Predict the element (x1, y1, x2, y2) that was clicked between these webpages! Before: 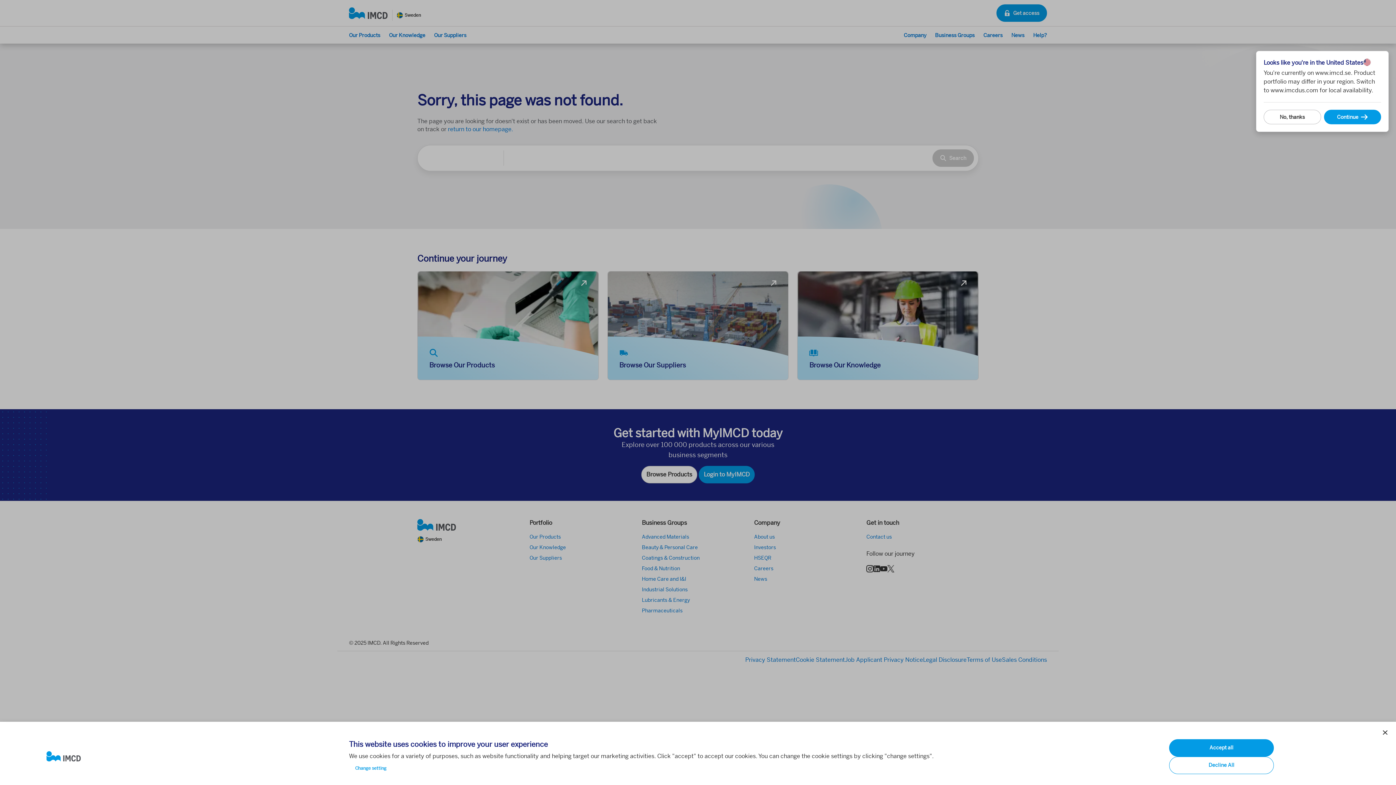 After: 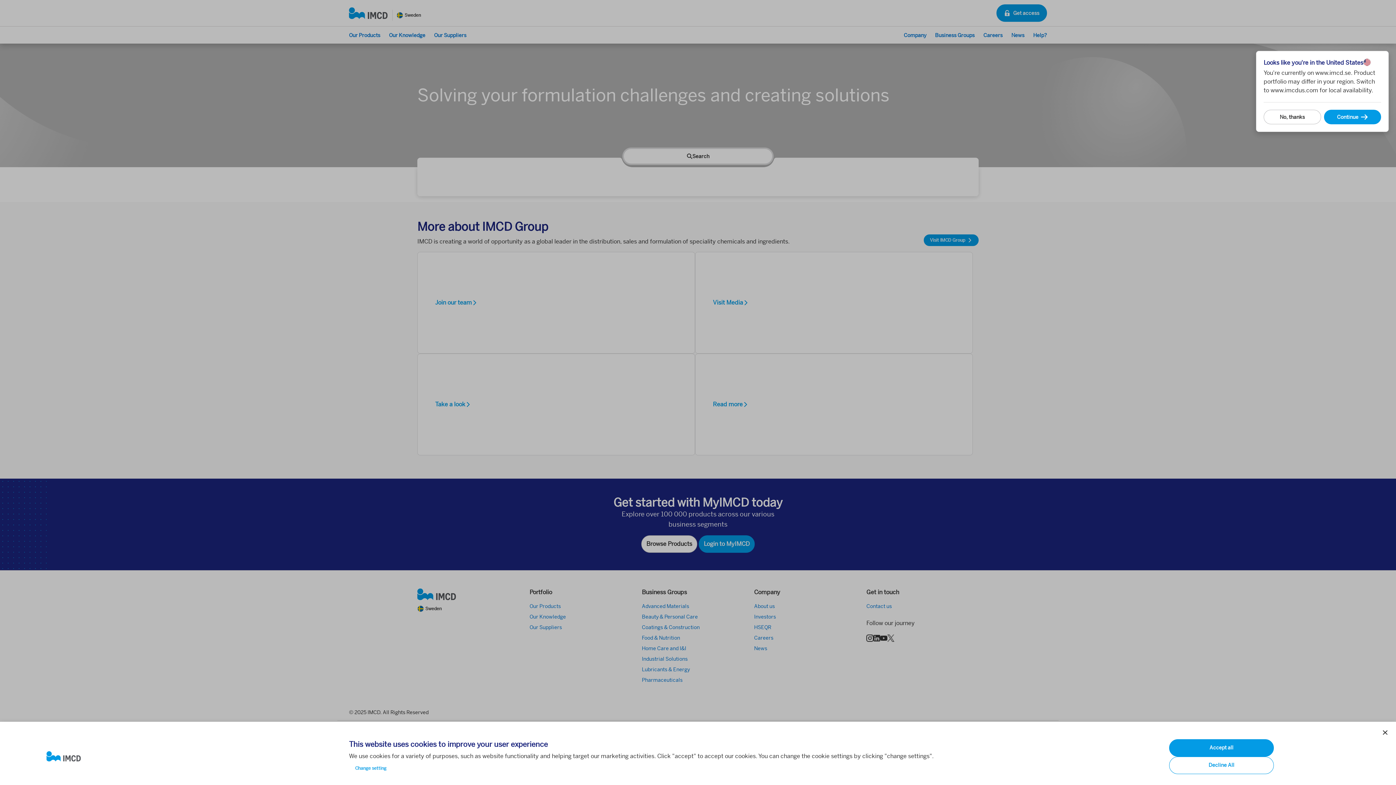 Action: bbox: (46, 751, 337, 762)